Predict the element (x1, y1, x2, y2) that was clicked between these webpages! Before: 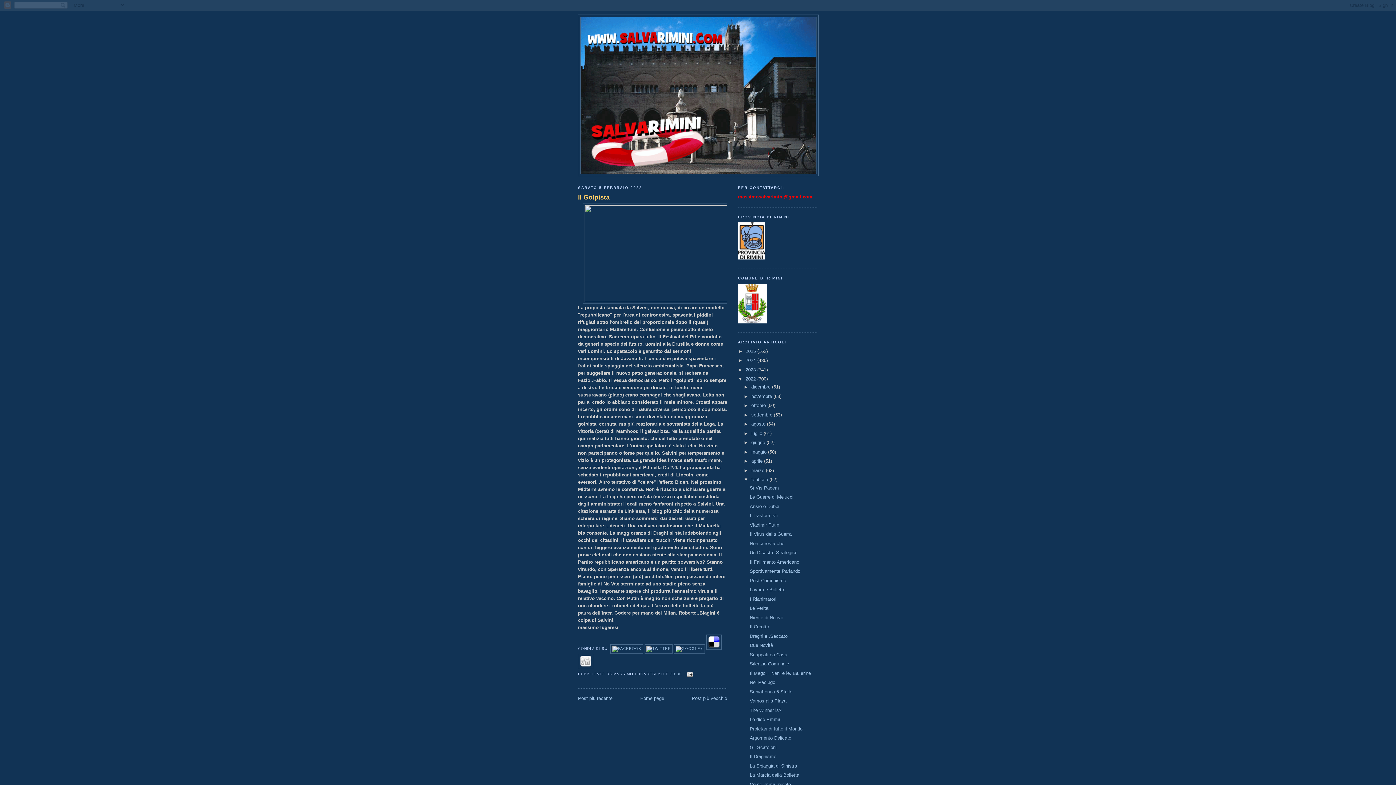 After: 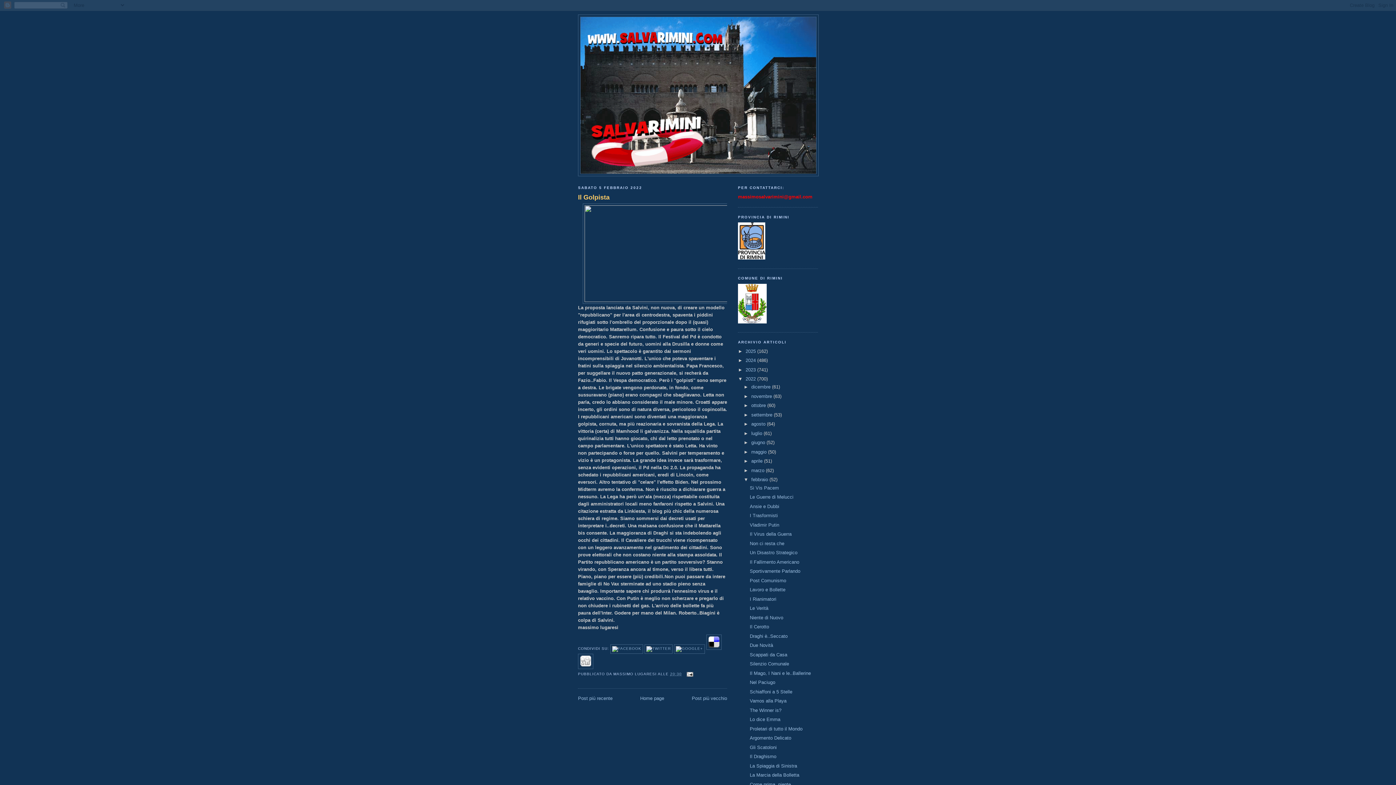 Action: bbox: (670, 672, 682, 676) label: 20:30